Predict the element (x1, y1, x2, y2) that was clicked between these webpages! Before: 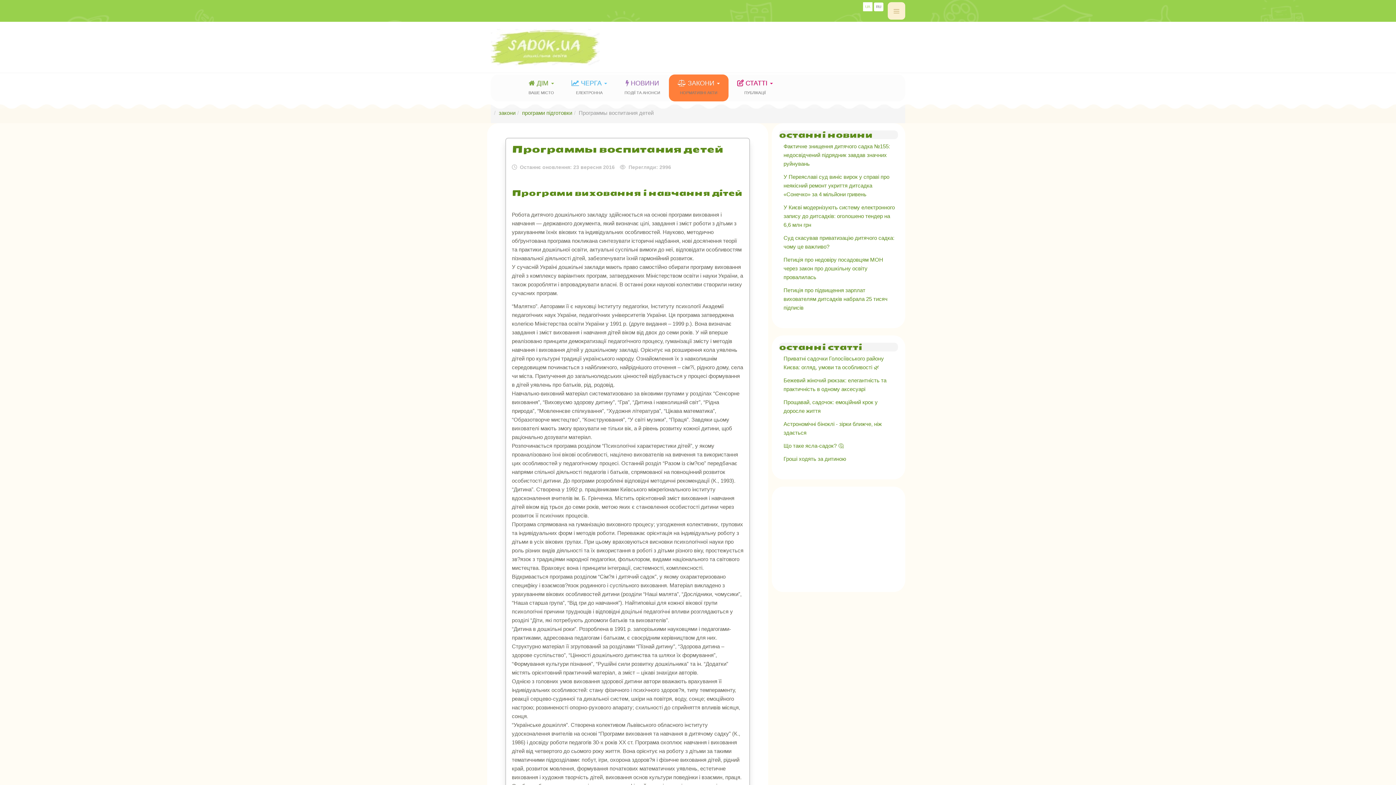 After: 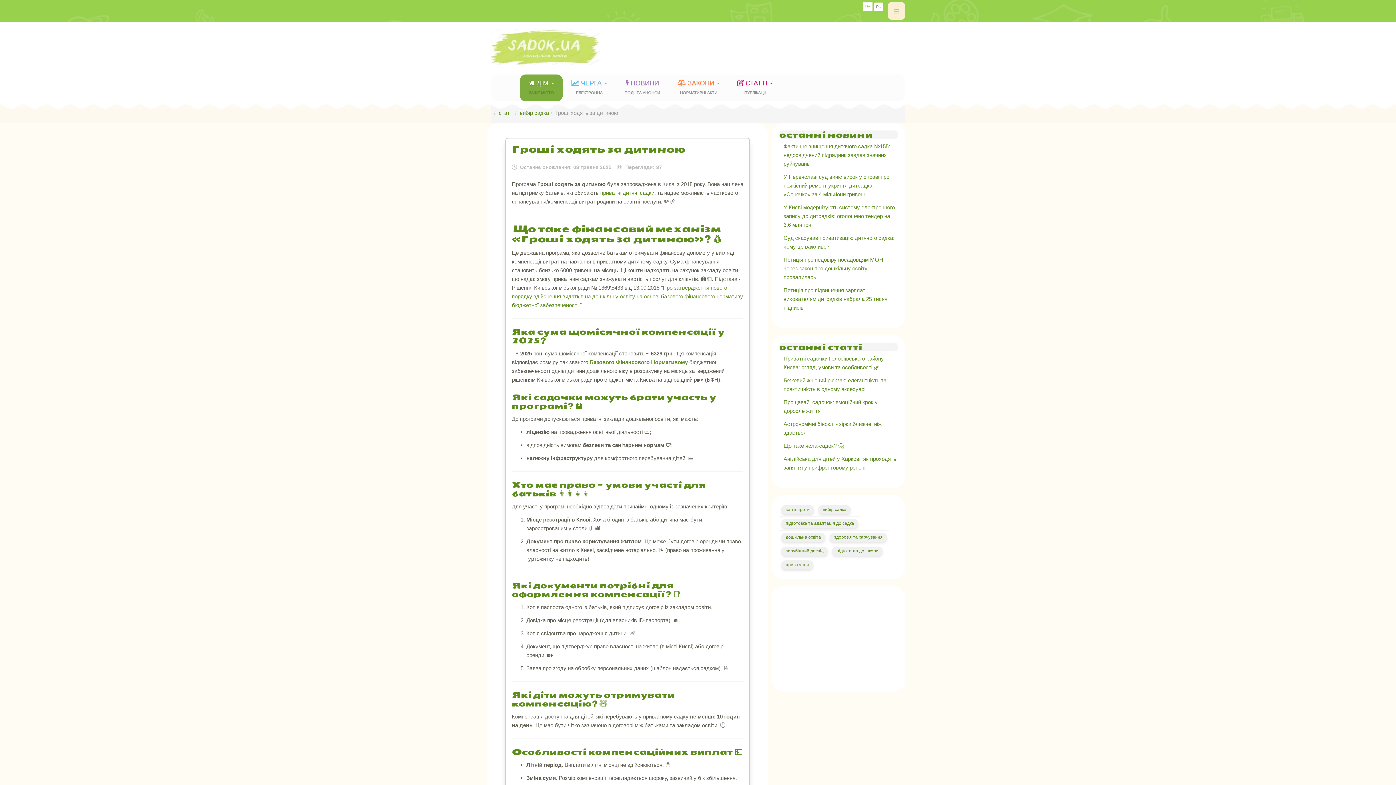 Action: label: Гроші ходять за дитиною bbox: (783, 456, 846, 462)